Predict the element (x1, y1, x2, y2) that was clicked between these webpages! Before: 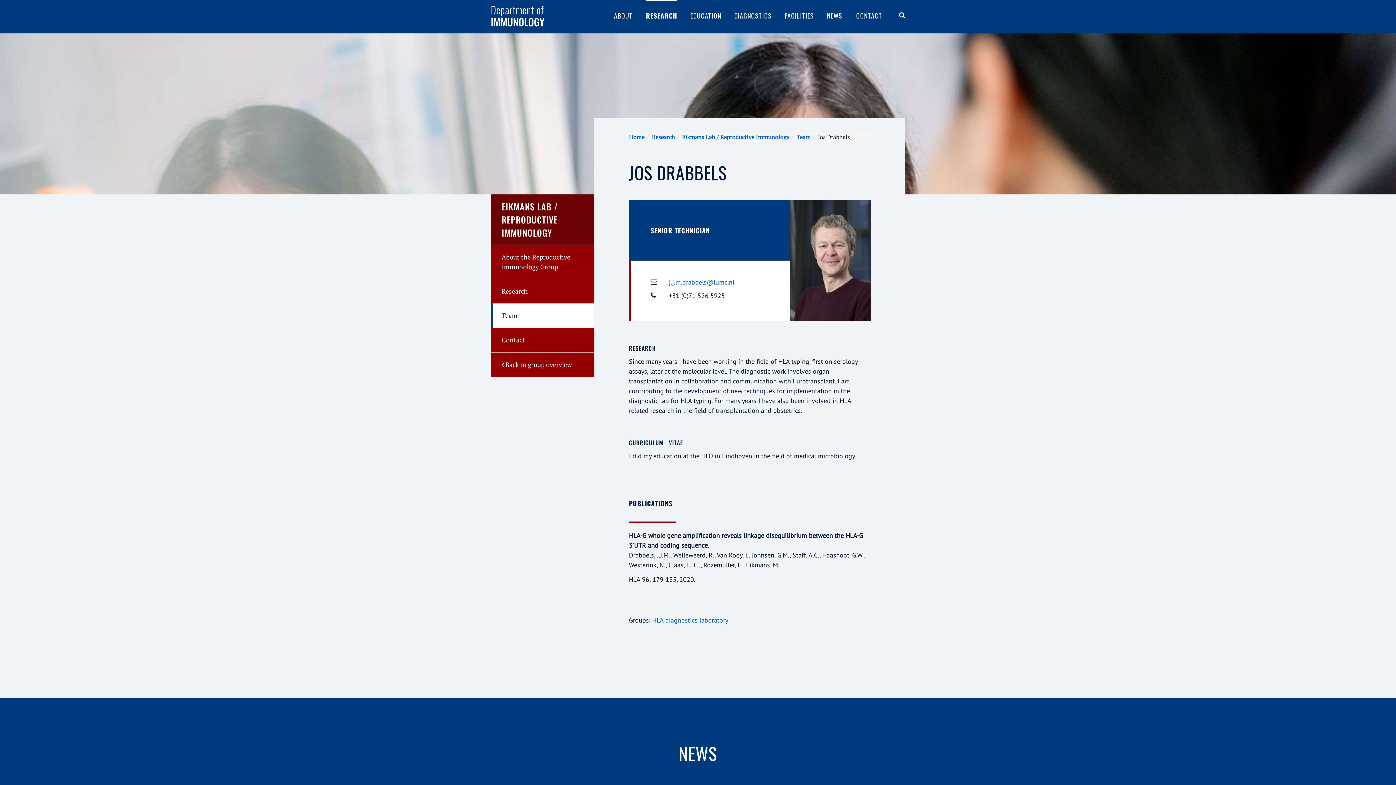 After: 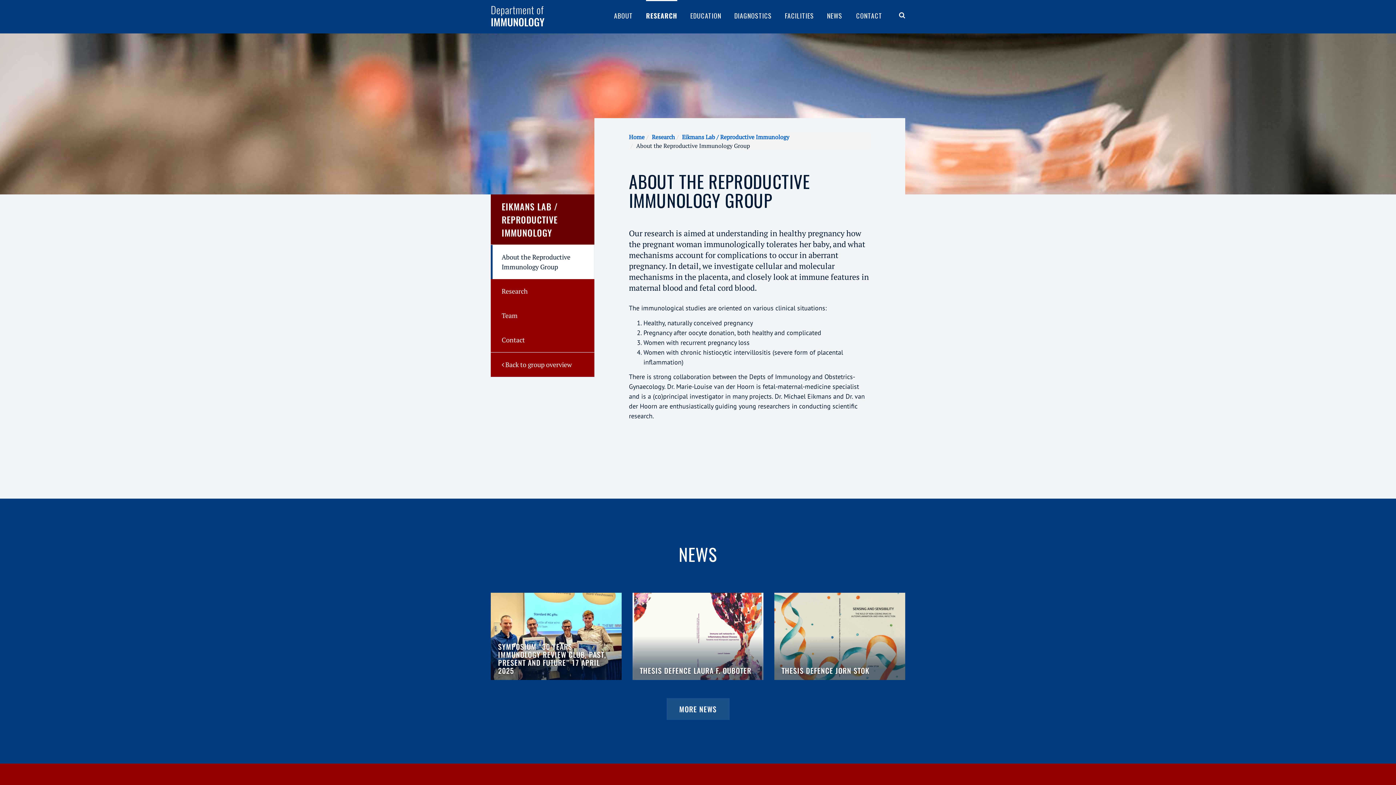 Action: label: About the Reproductive Immunology Group bbox: (490, 245, 594, 279)